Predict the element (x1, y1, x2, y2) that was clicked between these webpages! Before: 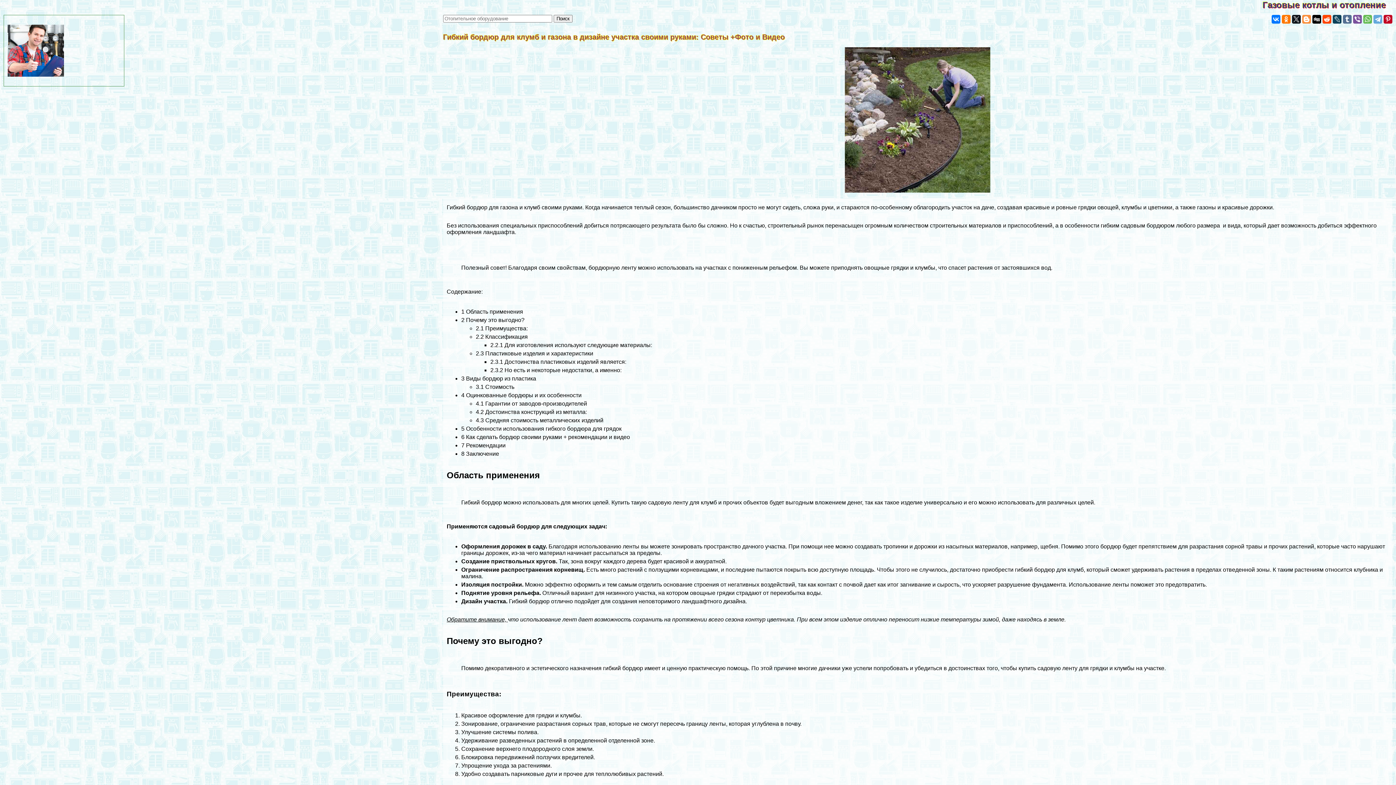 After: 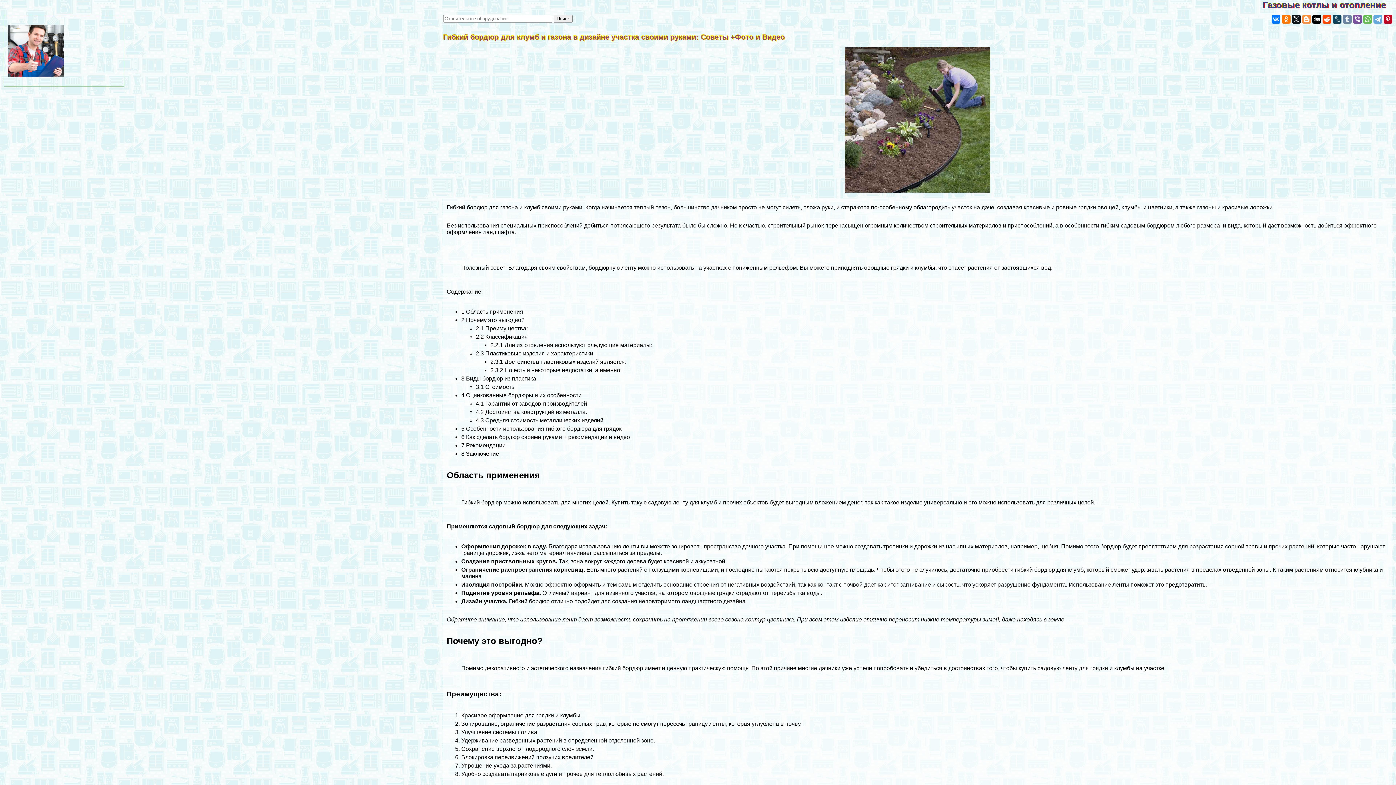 Action: bbox: (1343, 14, 1352, 23)